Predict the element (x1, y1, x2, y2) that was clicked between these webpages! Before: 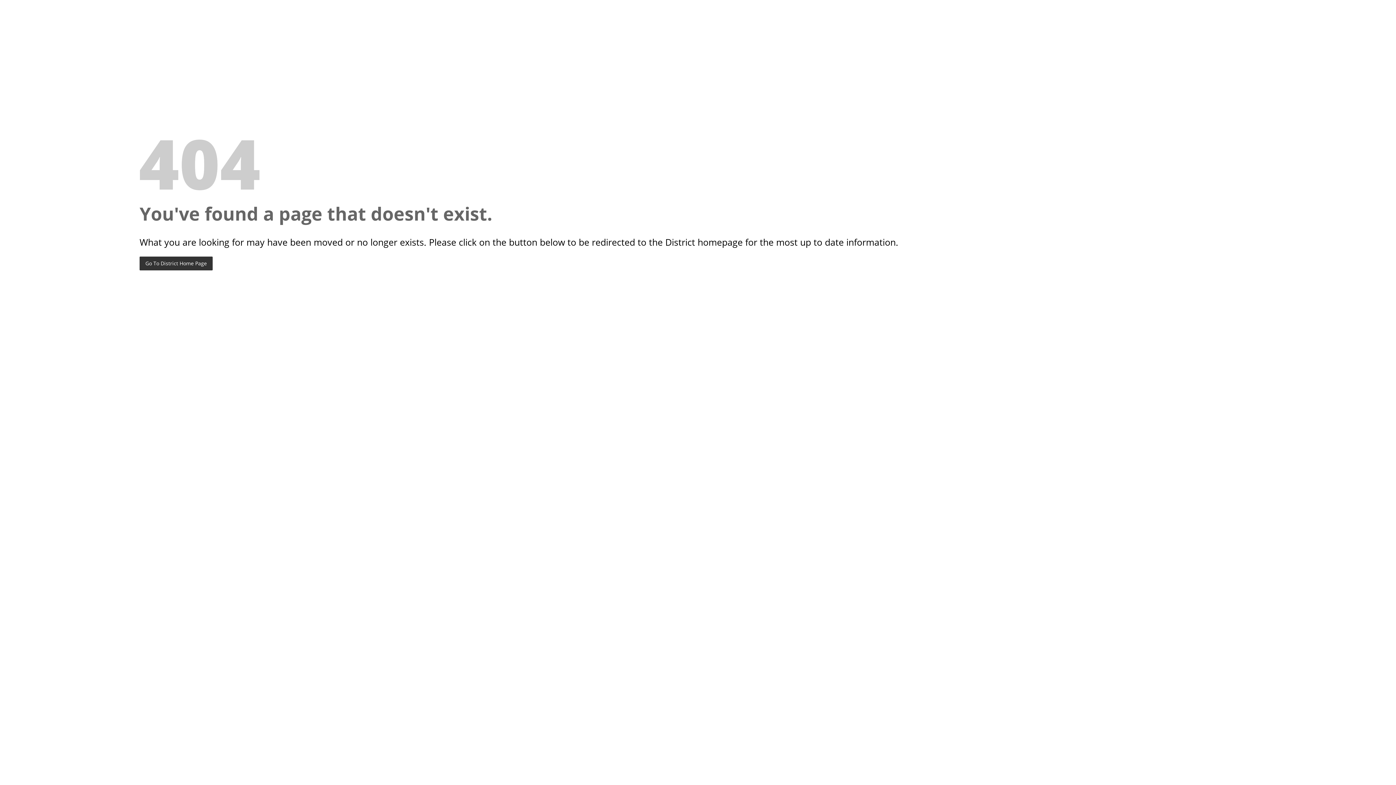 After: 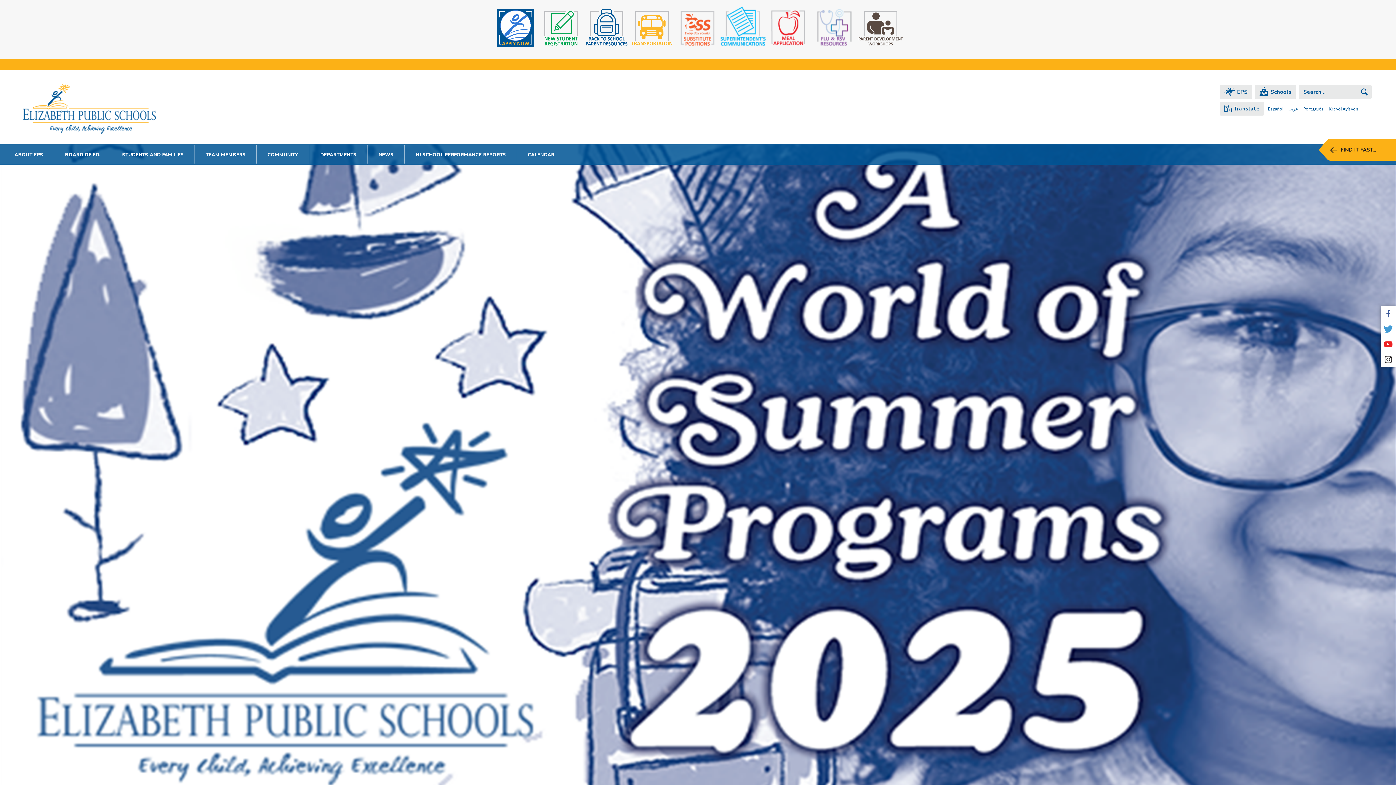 Action: label: Go To District Home Page bbox: (139, 256, 212, 270)